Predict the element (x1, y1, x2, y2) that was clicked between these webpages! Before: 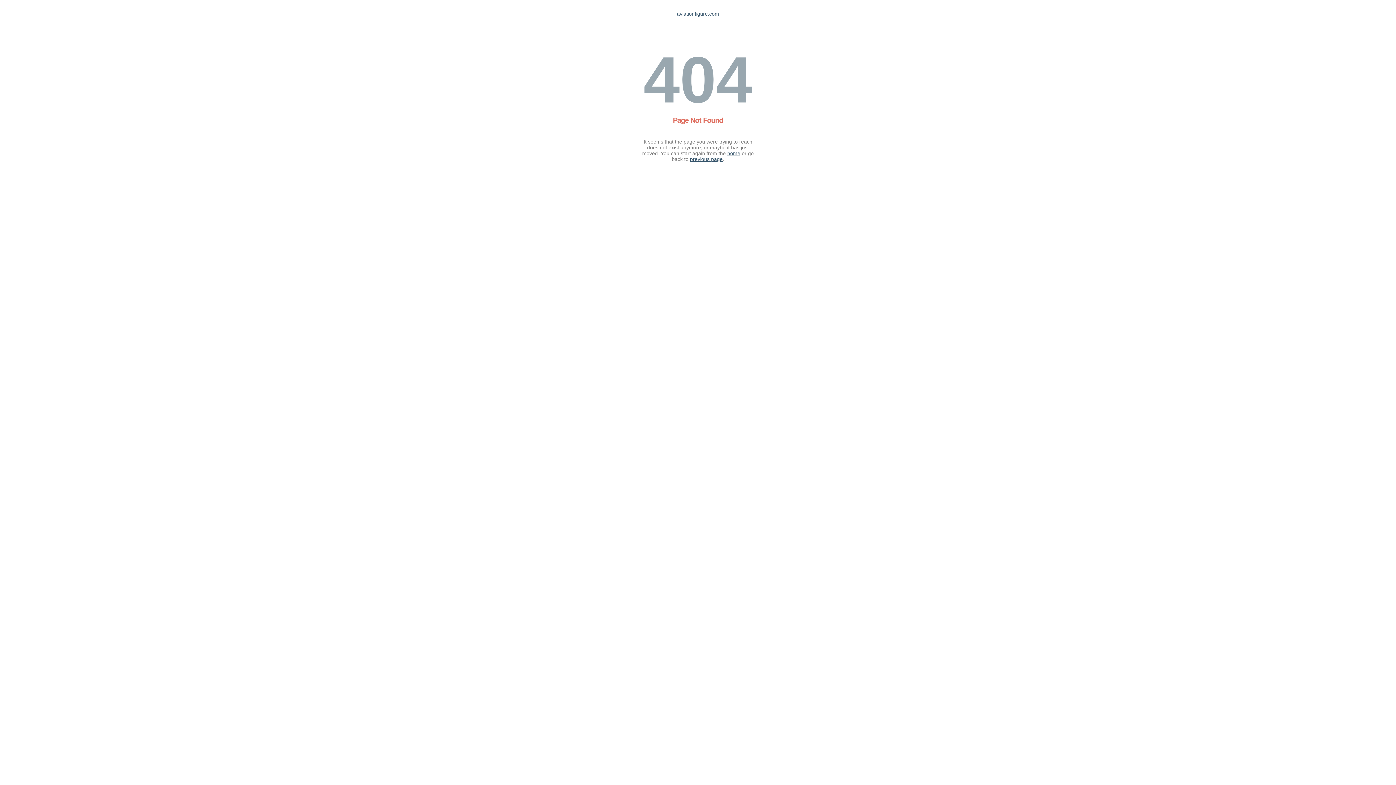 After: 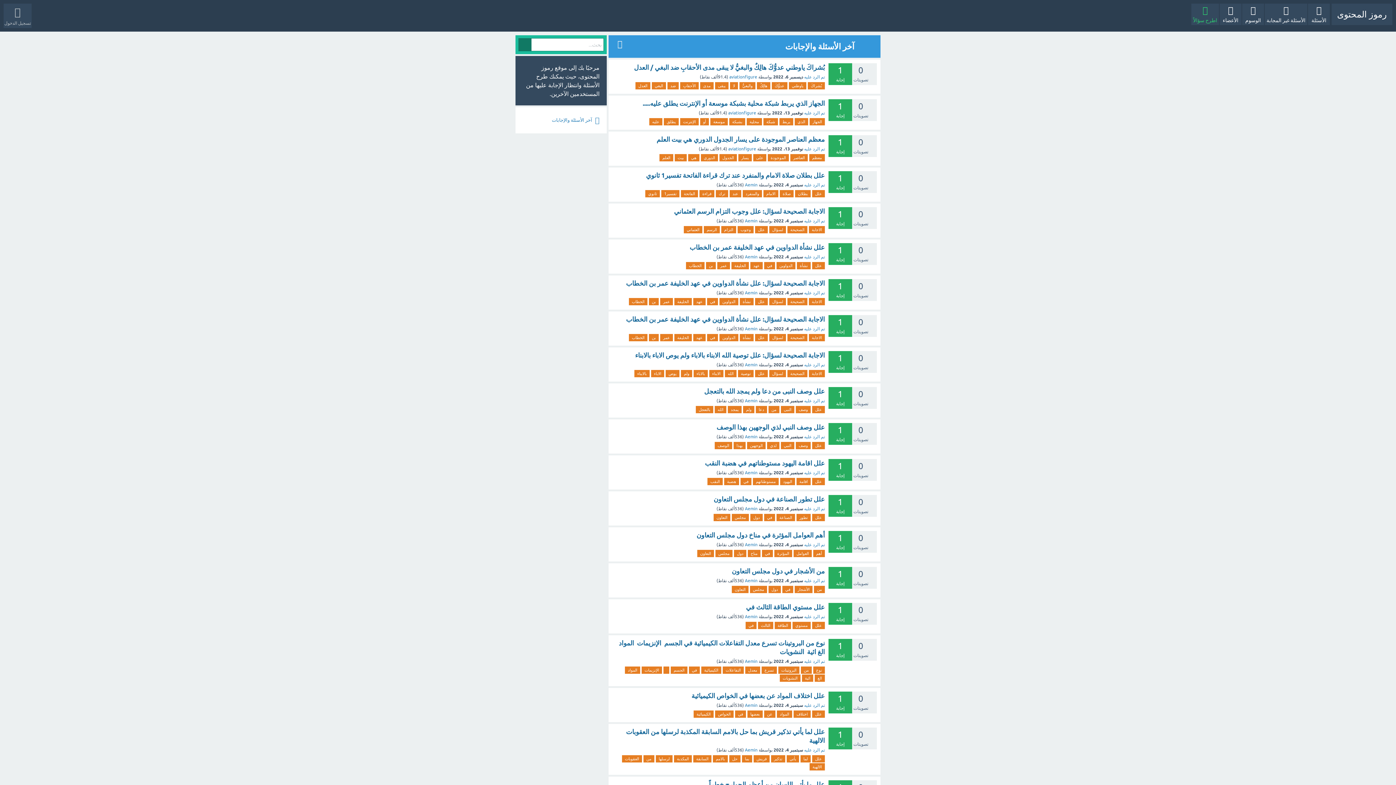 Action: bbox: (727, 150, 740, 156) label: home